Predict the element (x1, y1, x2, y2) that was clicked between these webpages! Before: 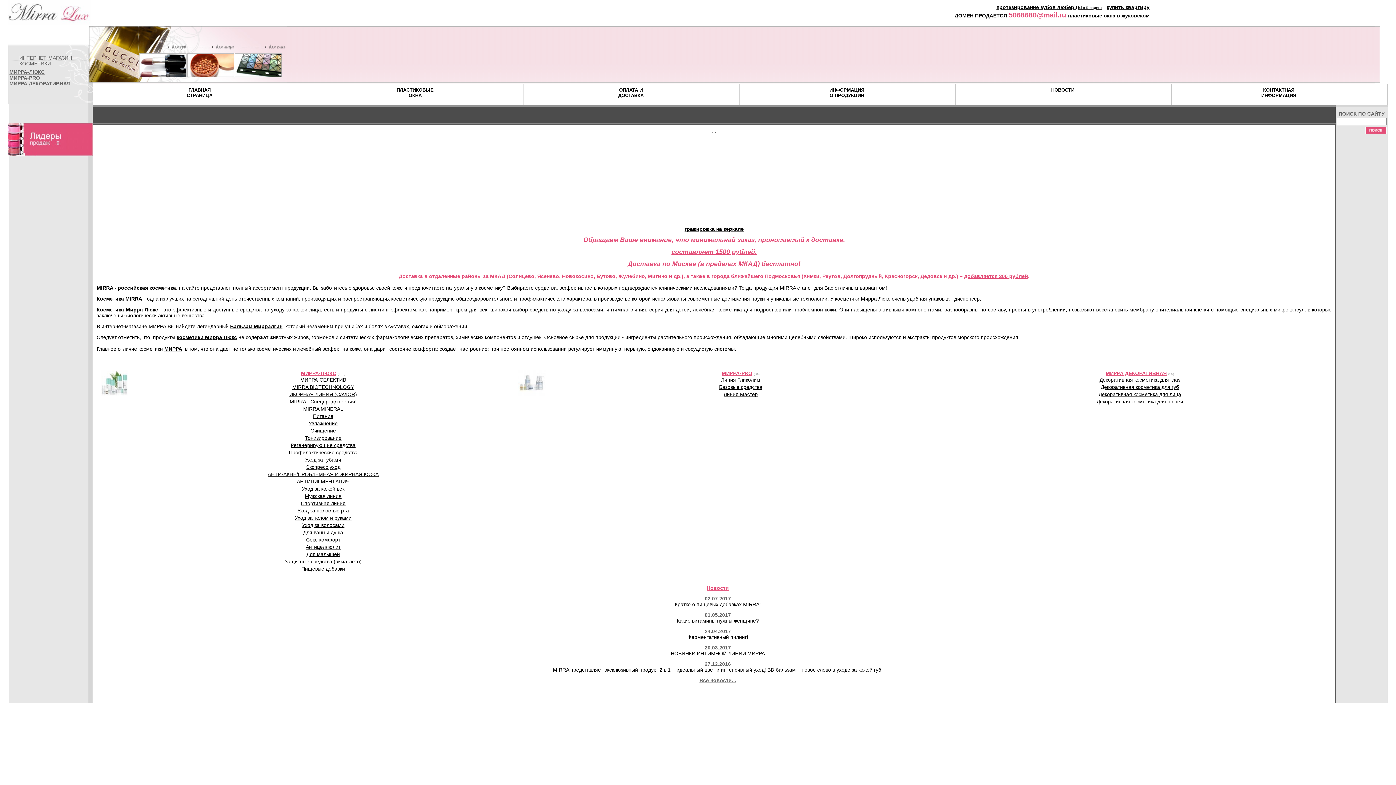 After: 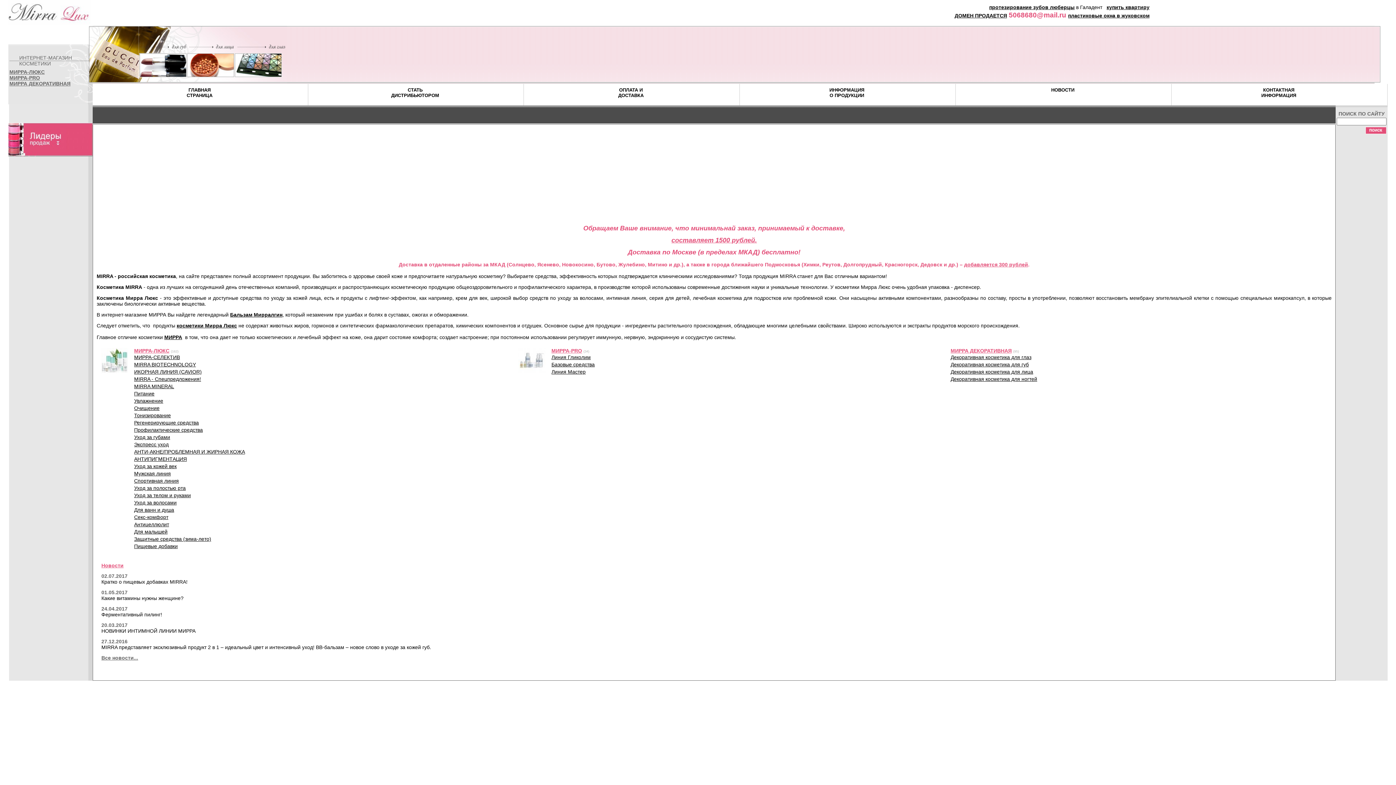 Action: label: ГЛАВНАЯ
СТРАНИЦА bbox: (92, 84, 308, 105)